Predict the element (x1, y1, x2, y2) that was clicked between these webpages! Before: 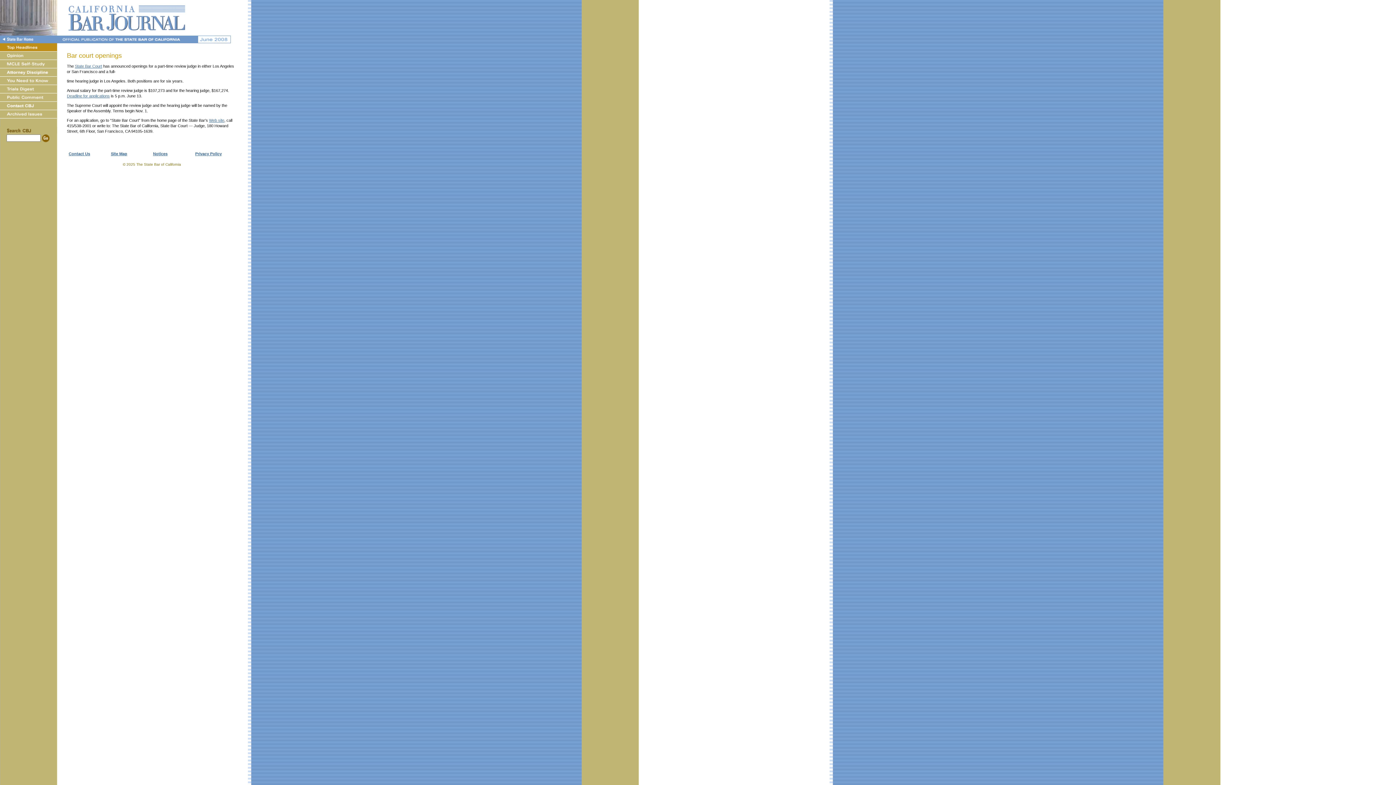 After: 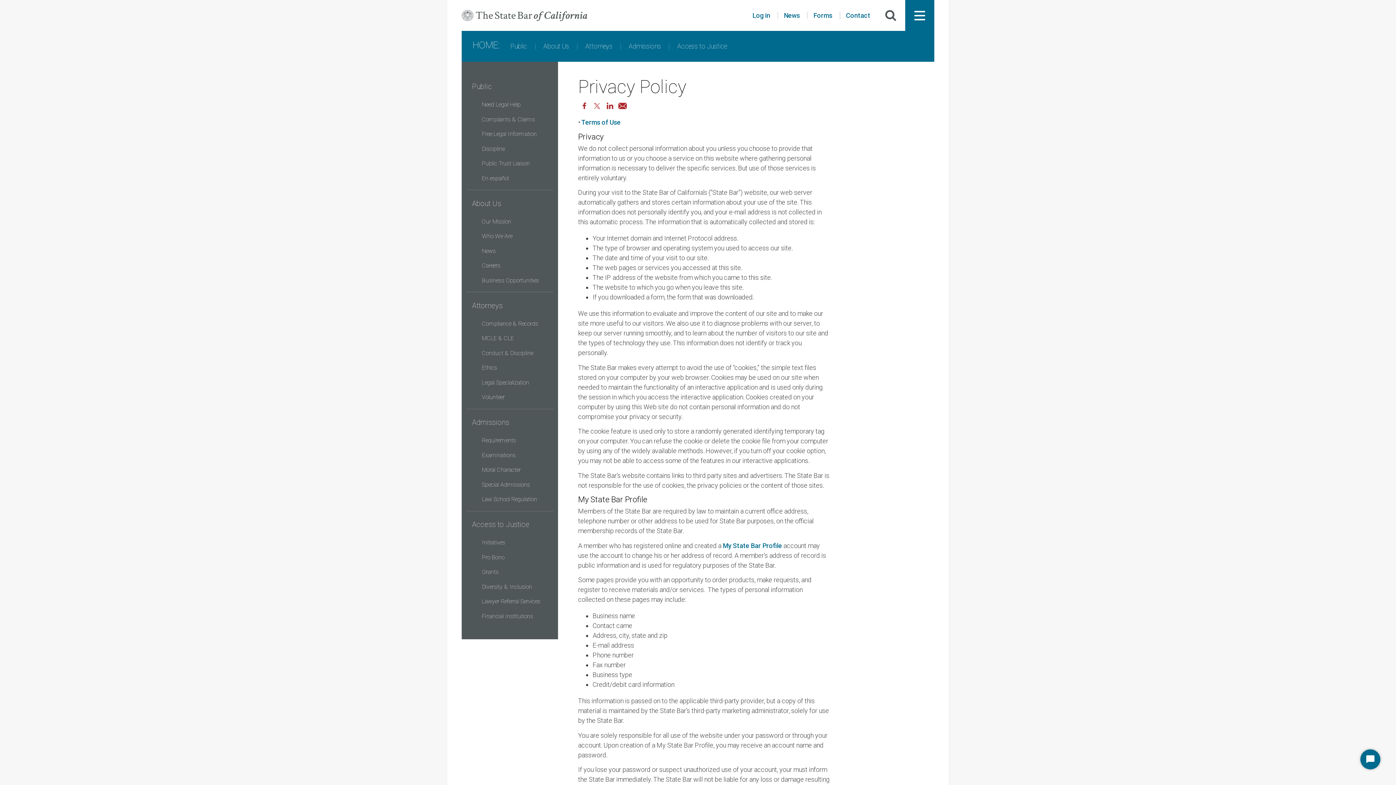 Action: label: Privacy Policy bbox: (195, 151, 221, 156)